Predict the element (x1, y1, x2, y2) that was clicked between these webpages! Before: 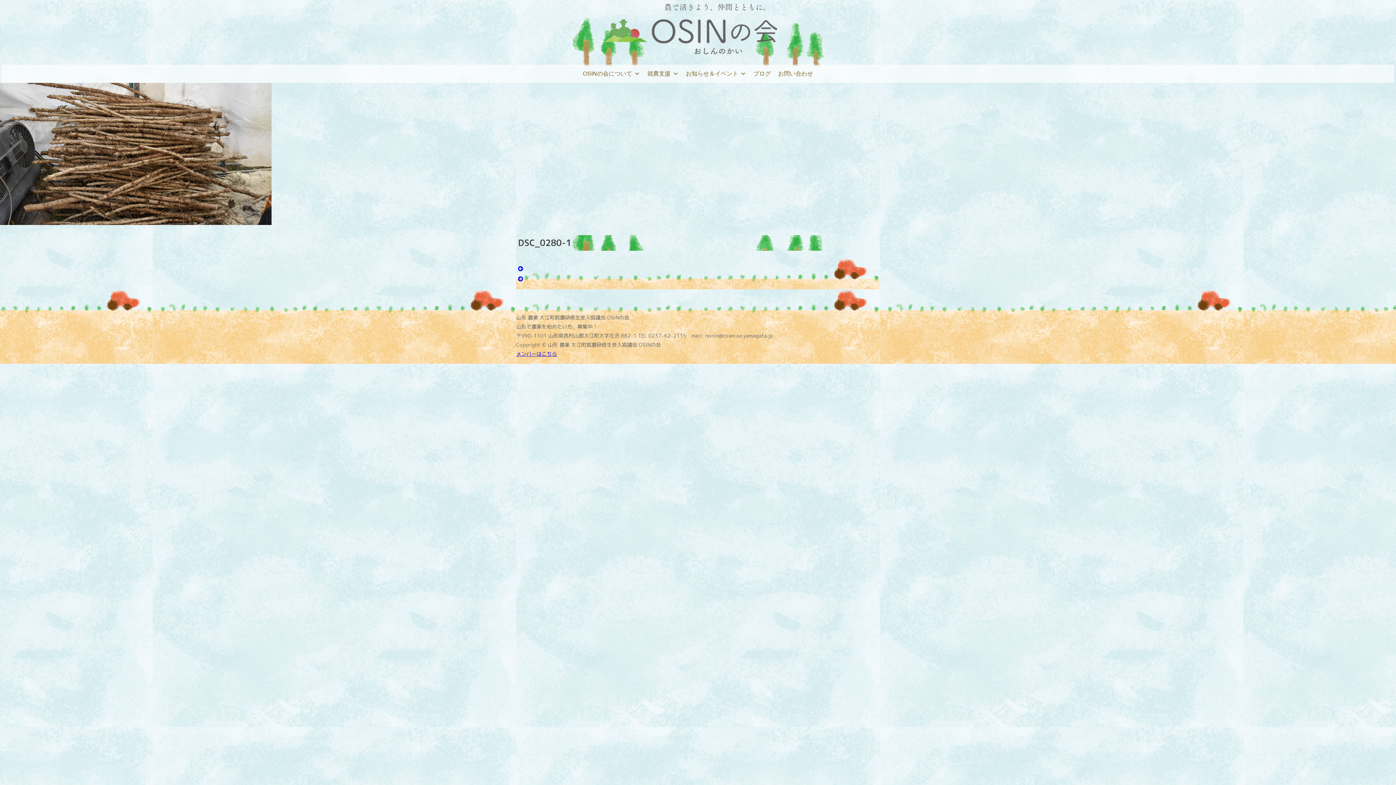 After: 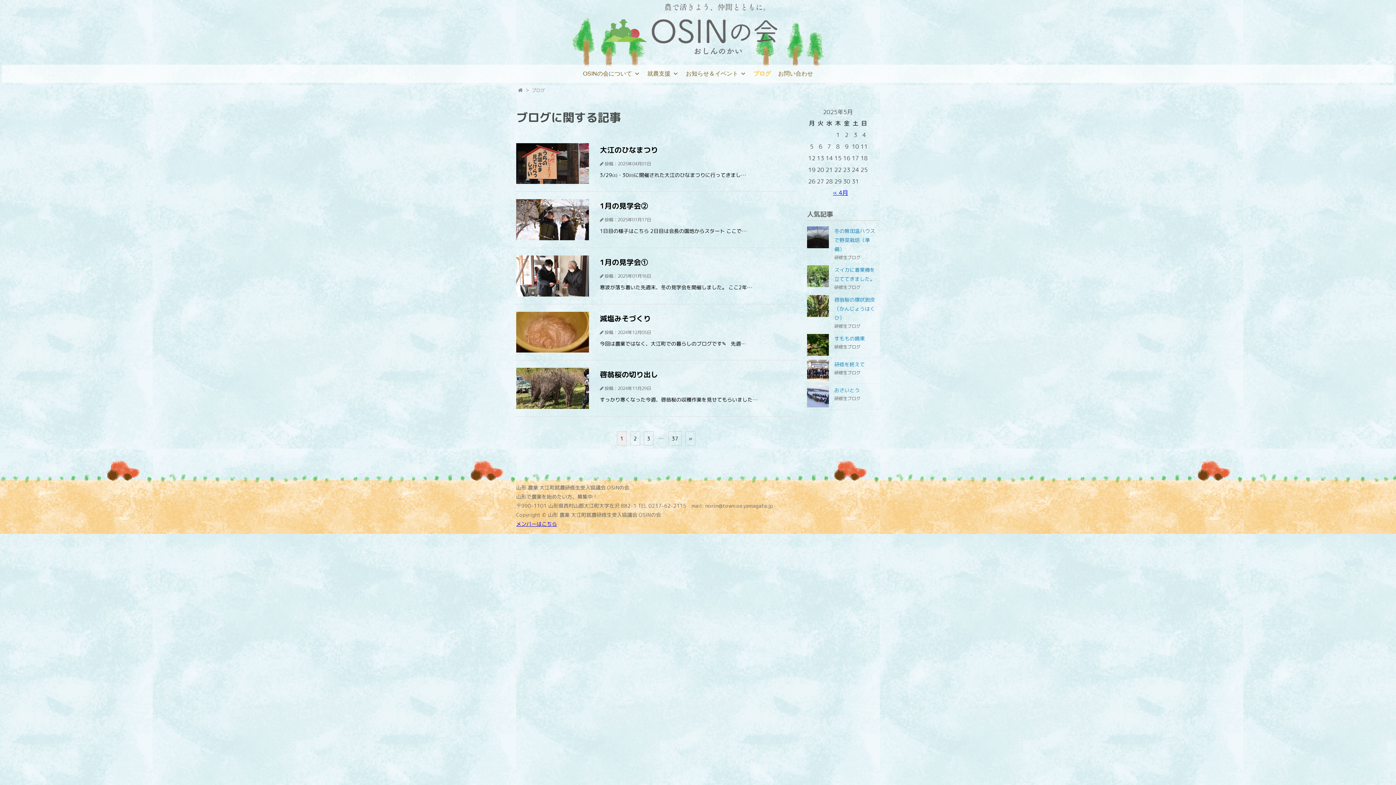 Action: bbox: (750, 64, 774, 82) label: ブログ